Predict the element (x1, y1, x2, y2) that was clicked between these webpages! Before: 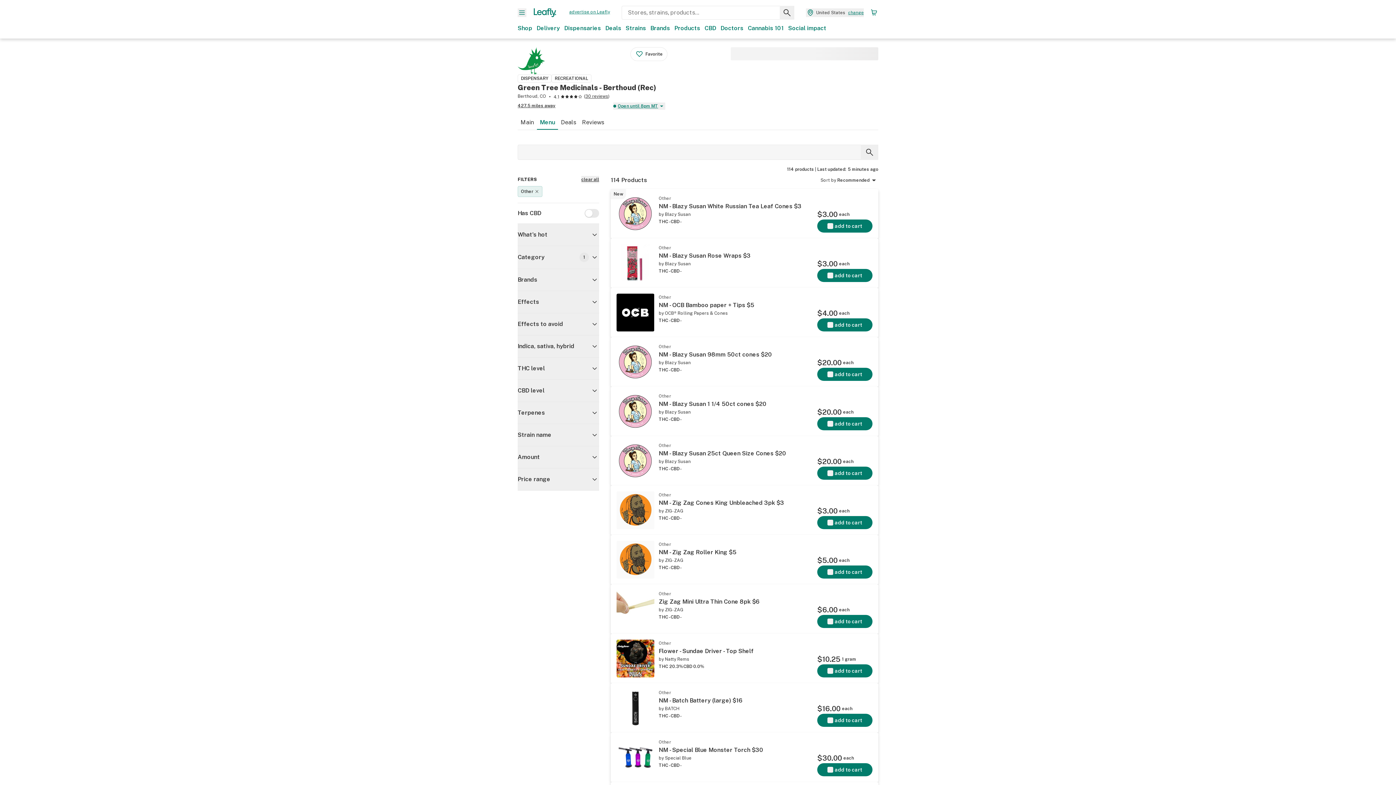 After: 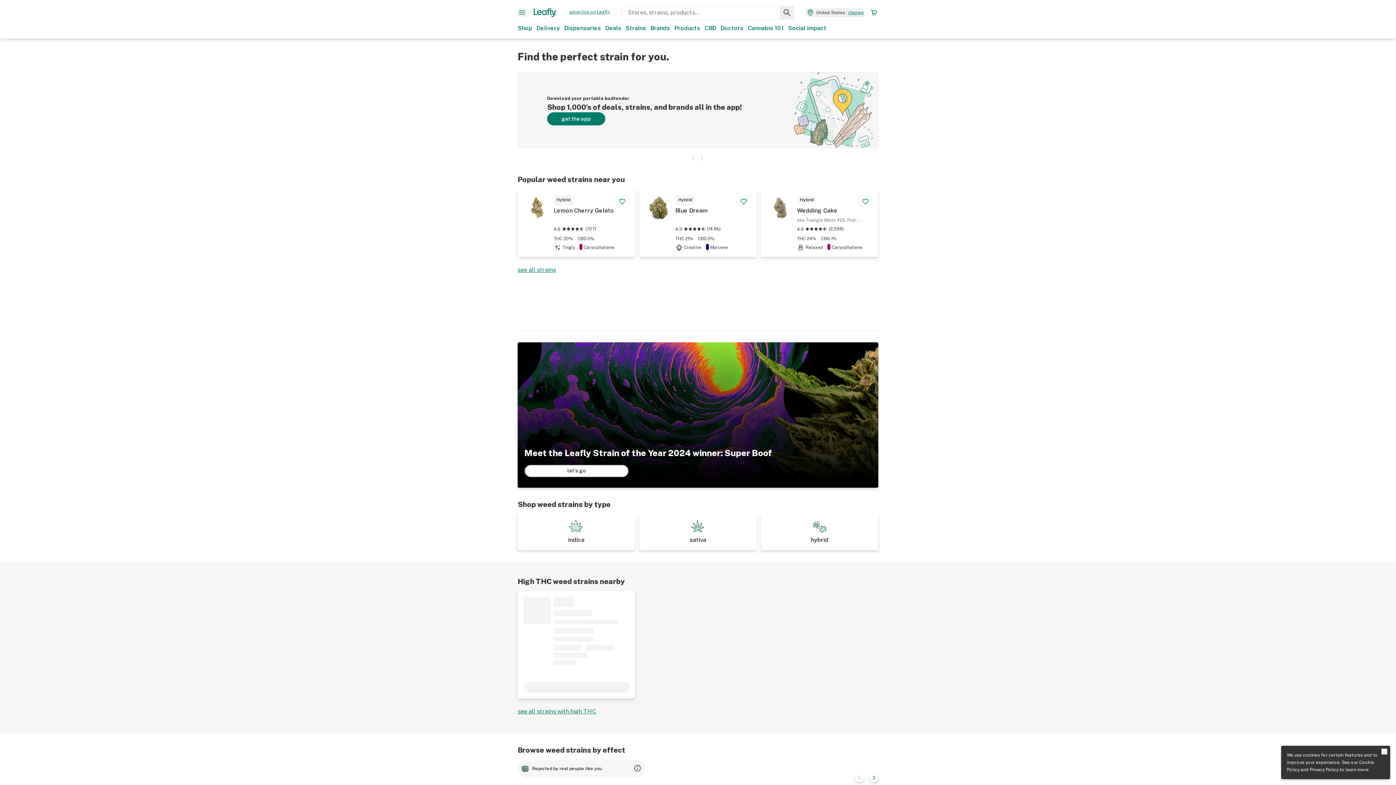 Action: bbox: (625, 24, 646, 32) label: Strains